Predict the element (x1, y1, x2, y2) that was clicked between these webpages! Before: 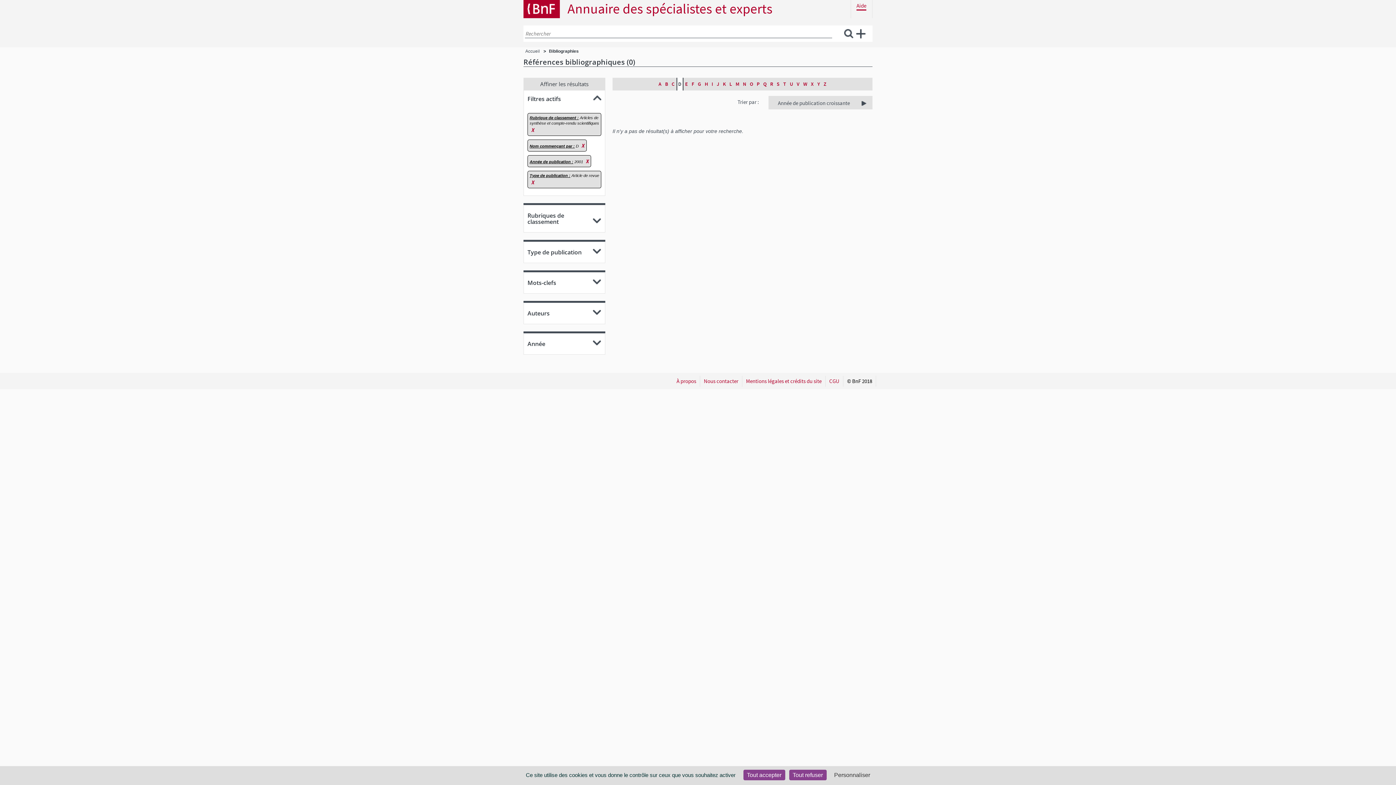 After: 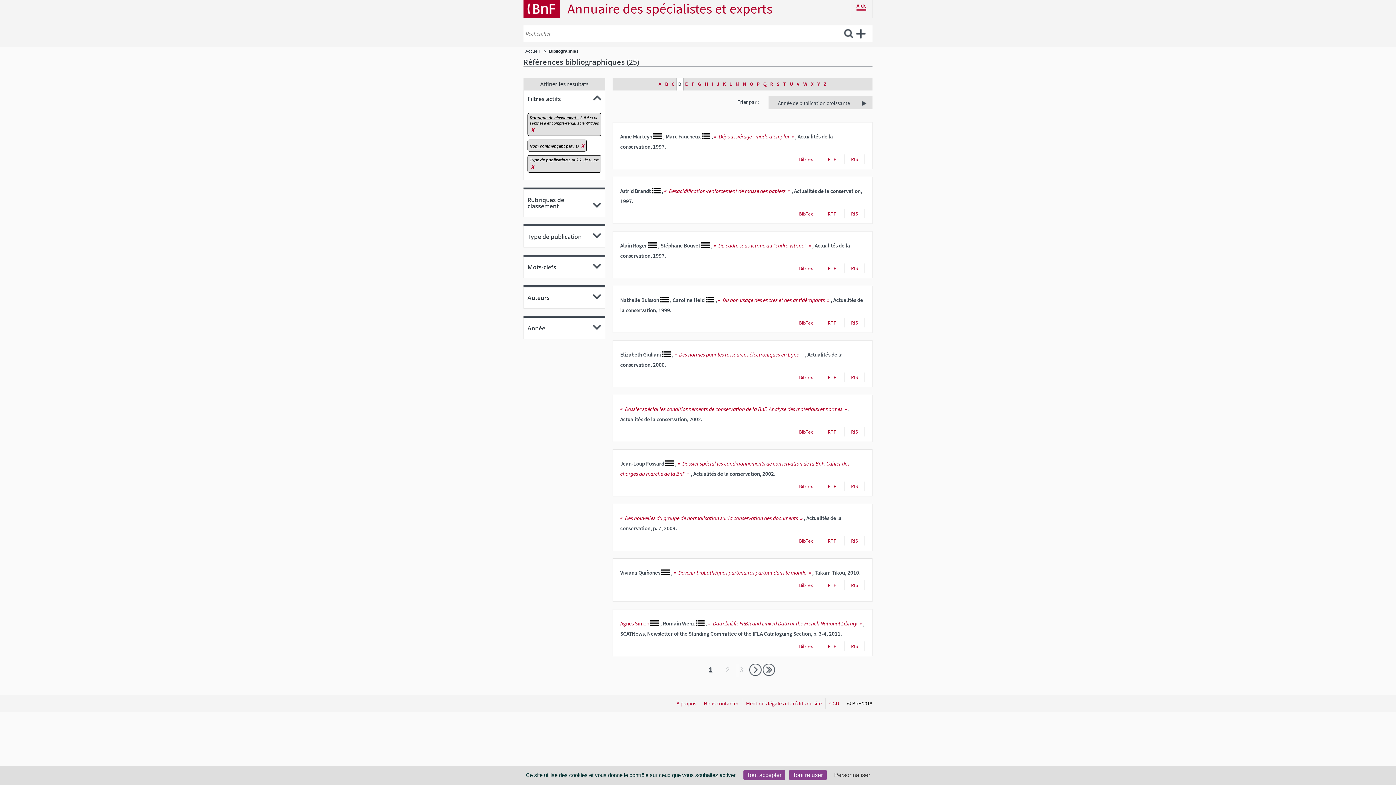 Action: bbox: (586, 157, 589, 164) label: X